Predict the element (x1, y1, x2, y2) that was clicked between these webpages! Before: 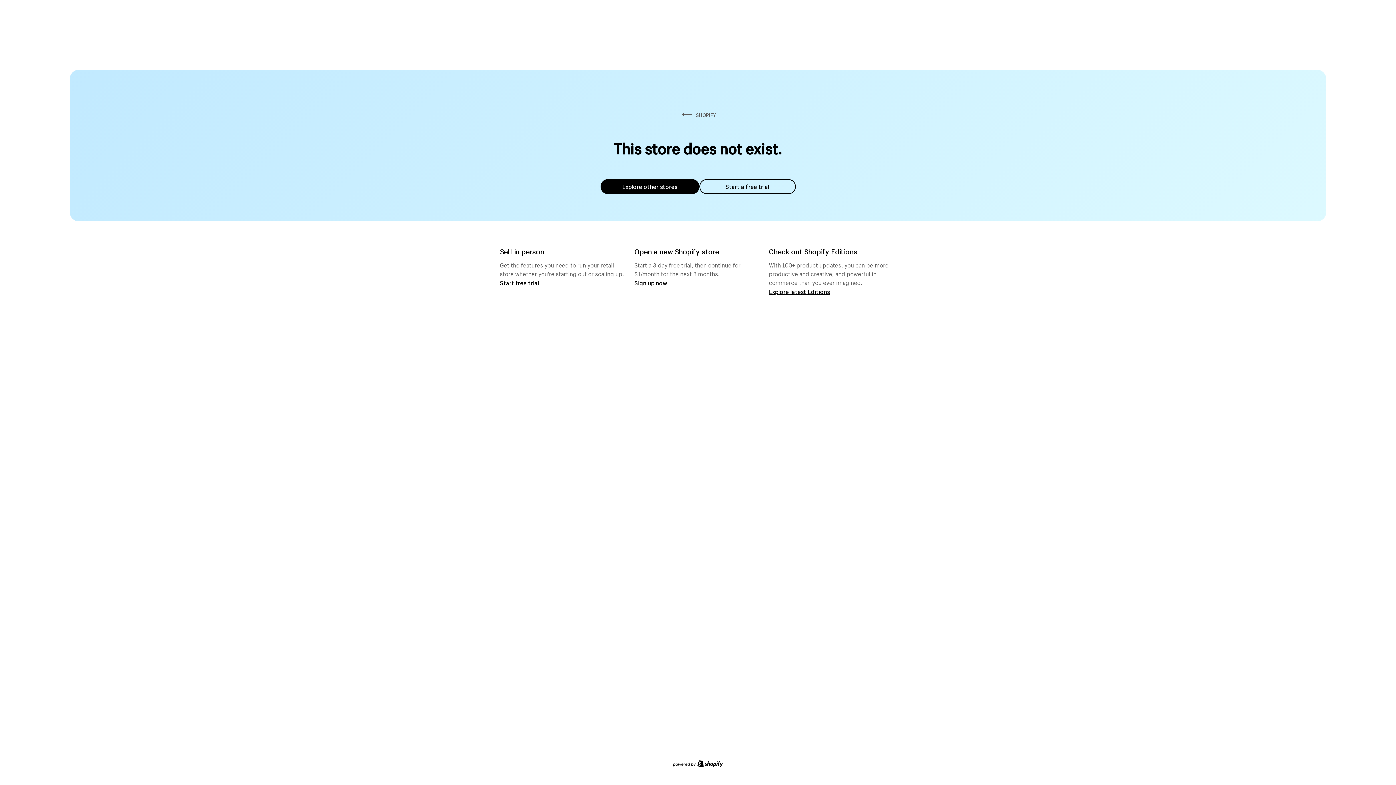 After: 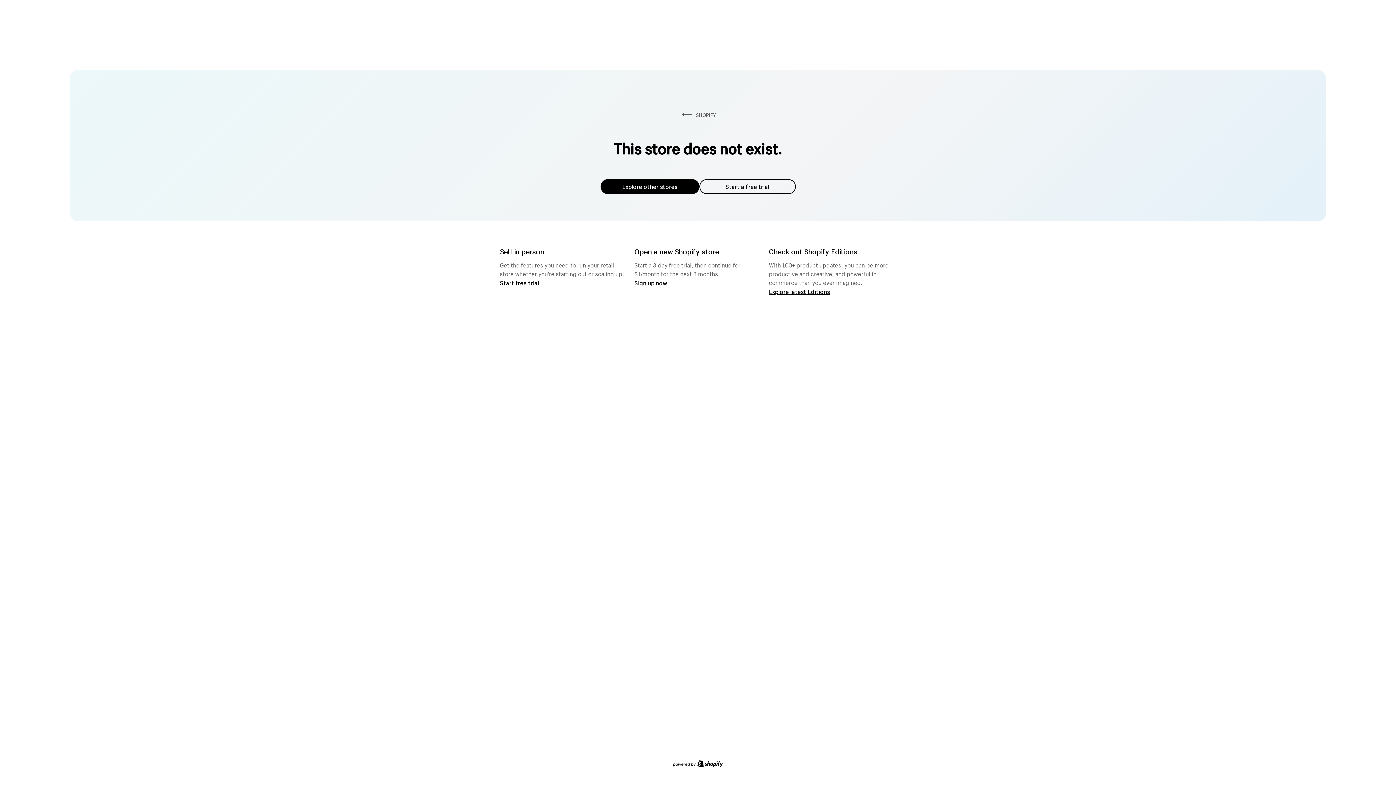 Action: label: Explore other stores bbox: (600, 179, 699, 194)